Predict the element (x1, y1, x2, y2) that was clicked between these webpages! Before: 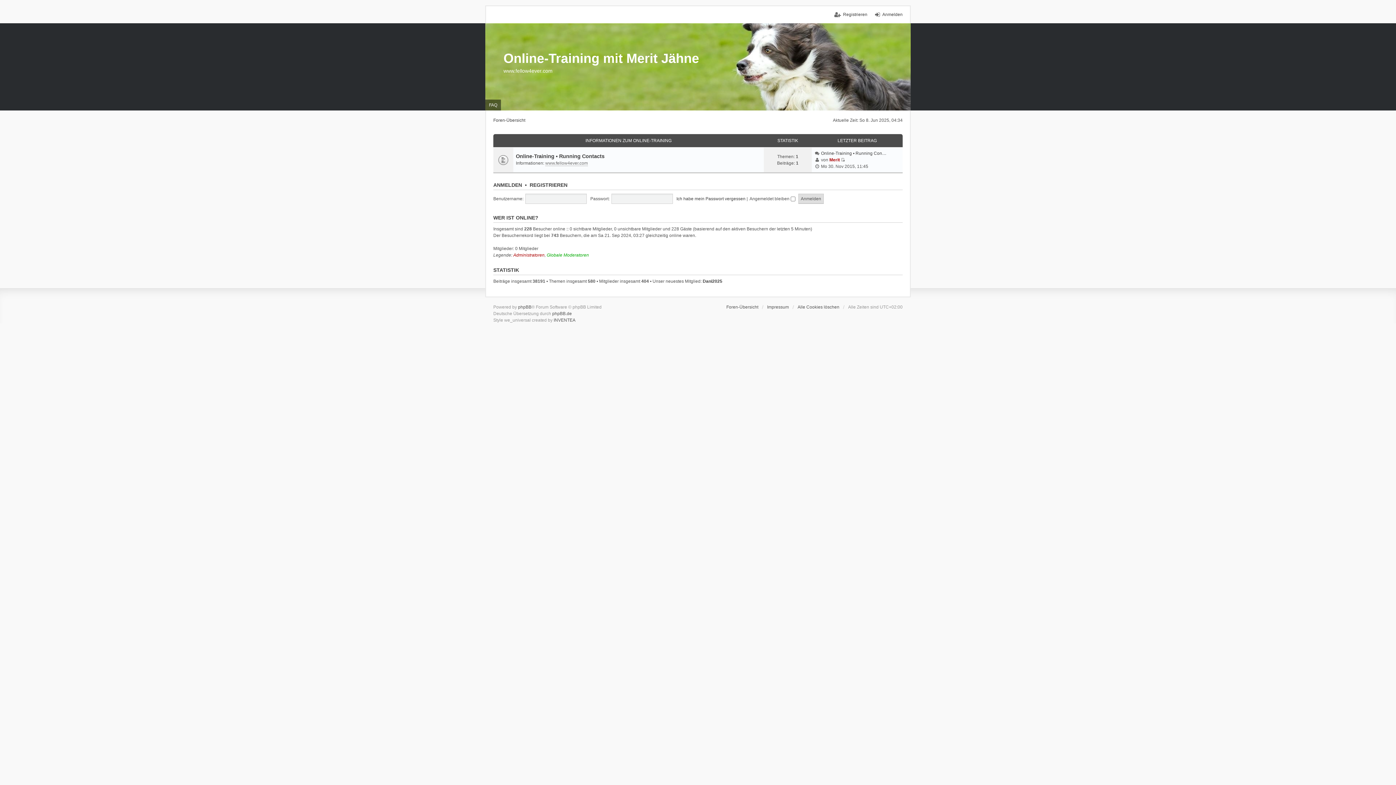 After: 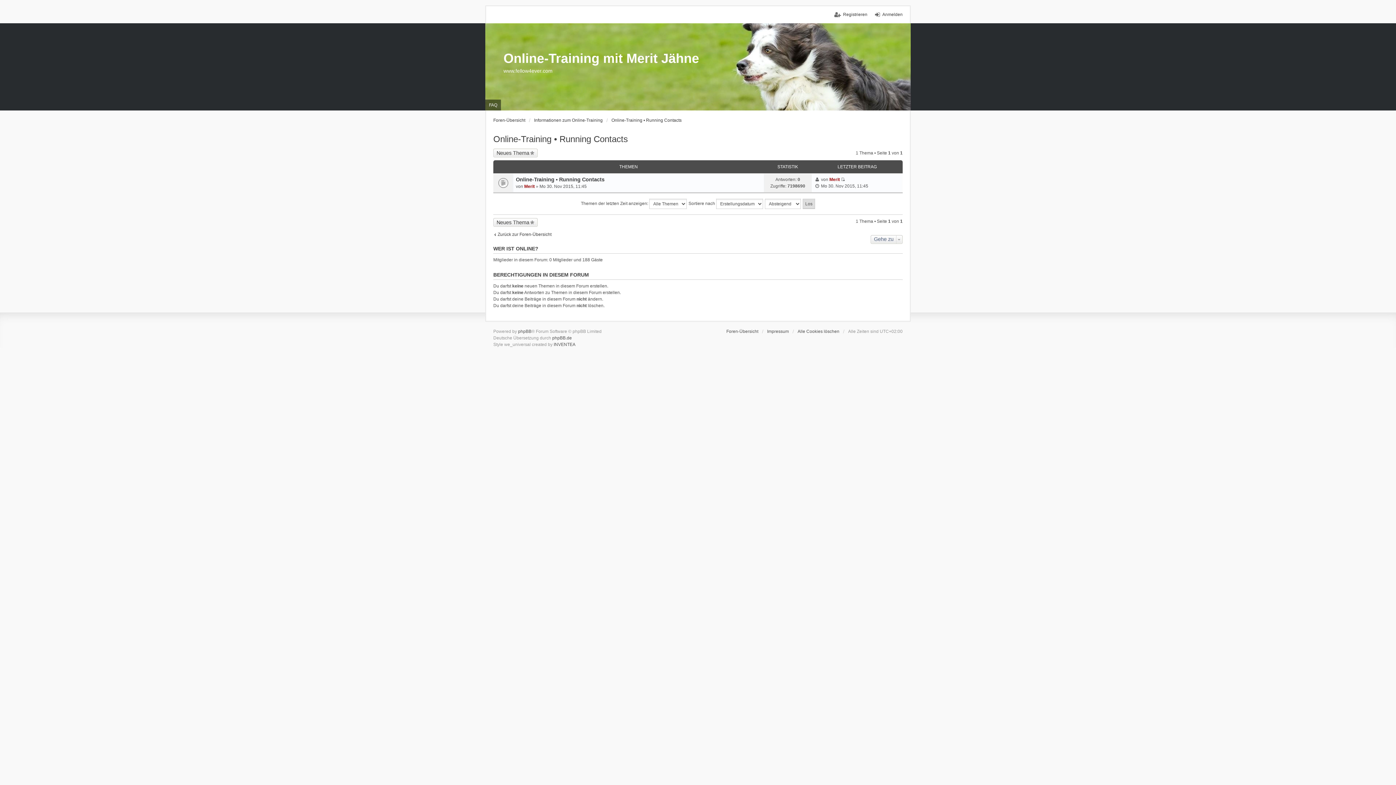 Action: label: Online-Training • Running Contacts bbox: (516, 153, 604, 159)